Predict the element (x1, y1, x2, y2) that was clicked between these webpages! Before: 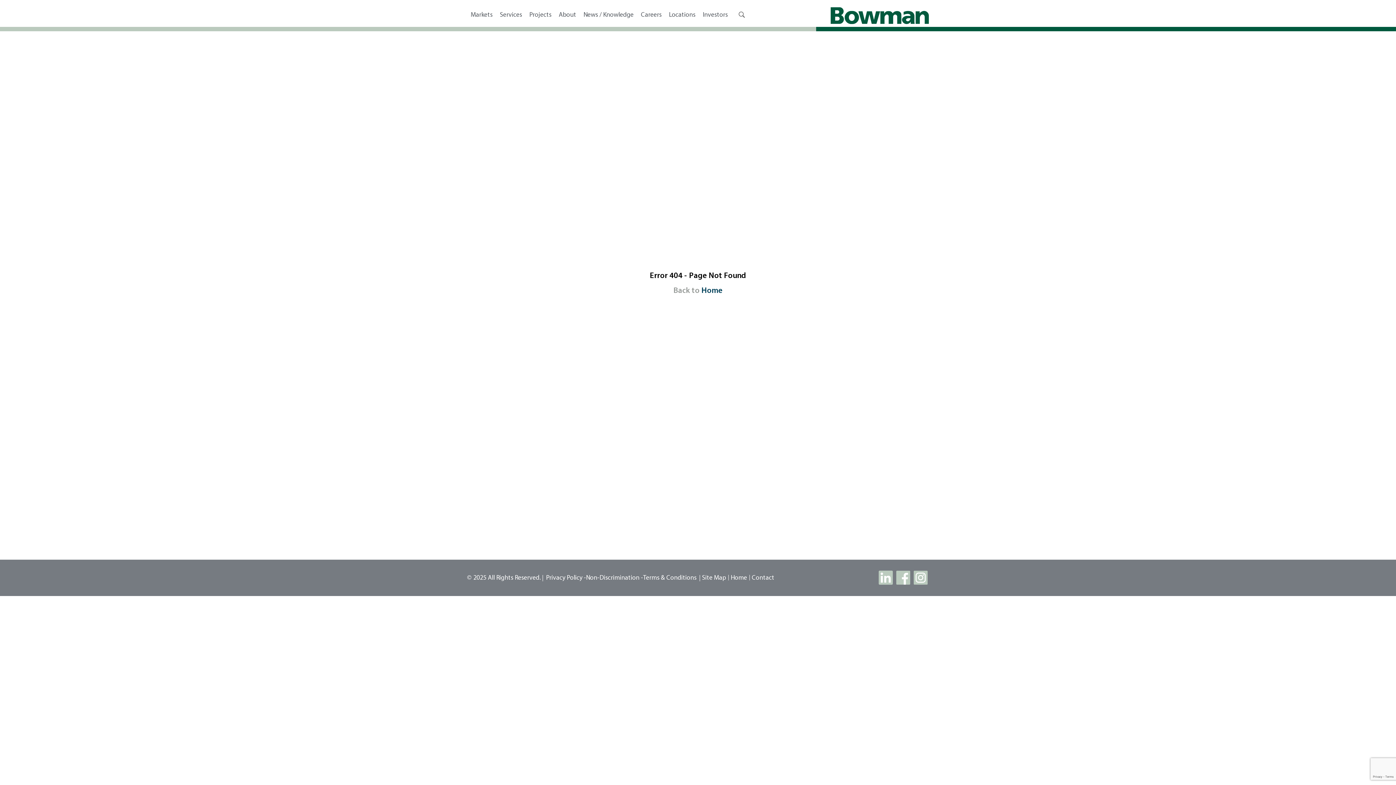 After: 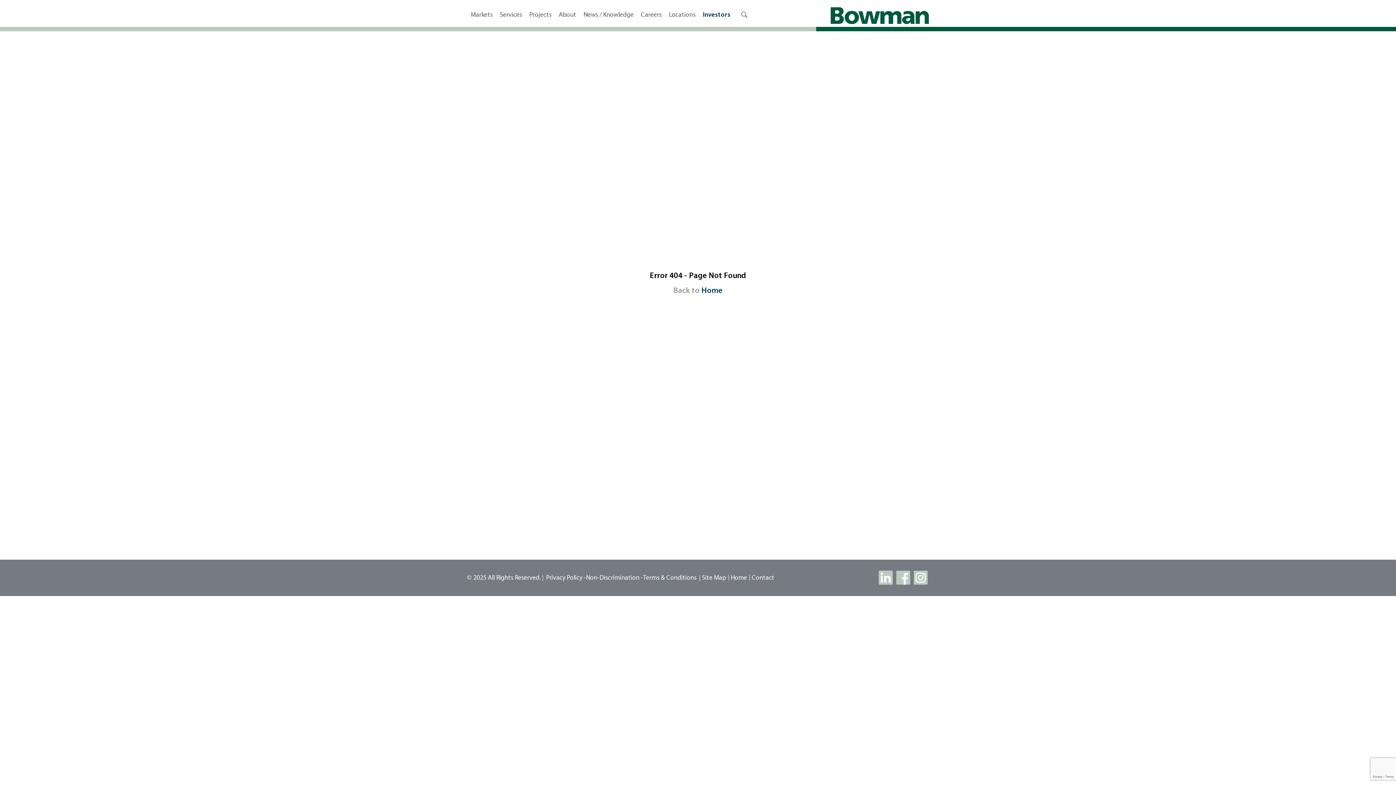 Action: label: Investors bbox: (702, 10, 728, 25)